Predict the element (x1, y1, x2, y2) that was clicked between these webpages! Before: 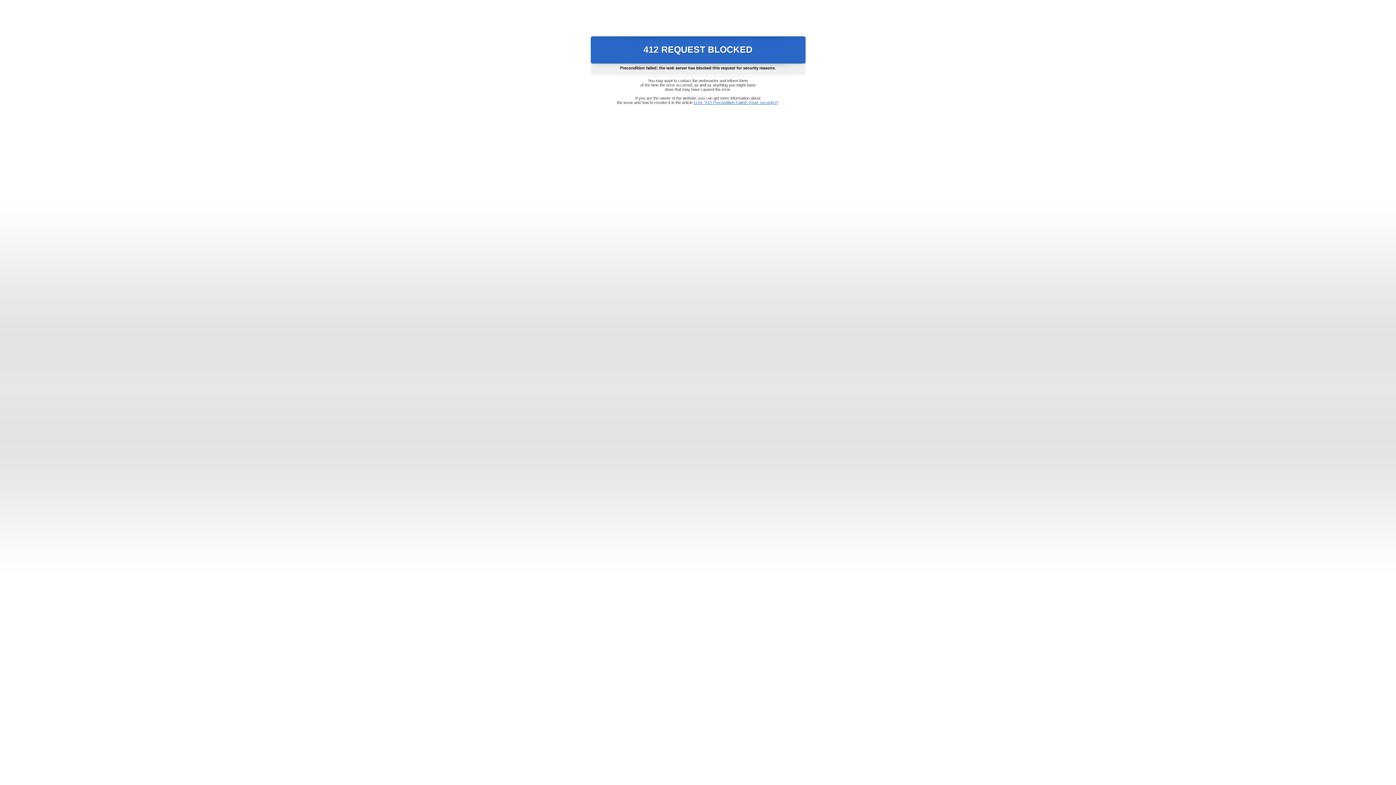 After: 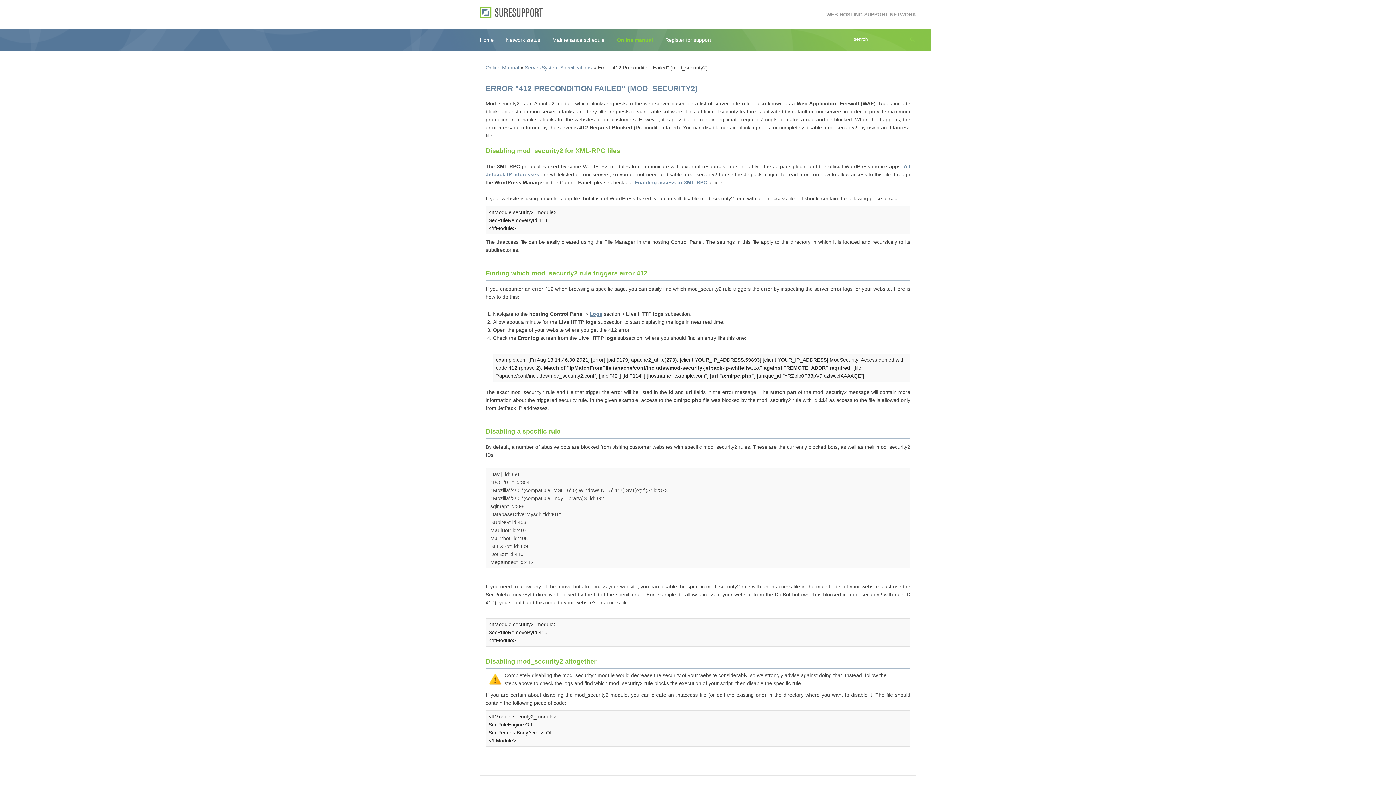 Action: label: Error "412 Precondition Failed" (mod_security2) bbox: (693, 100, 778, 104)